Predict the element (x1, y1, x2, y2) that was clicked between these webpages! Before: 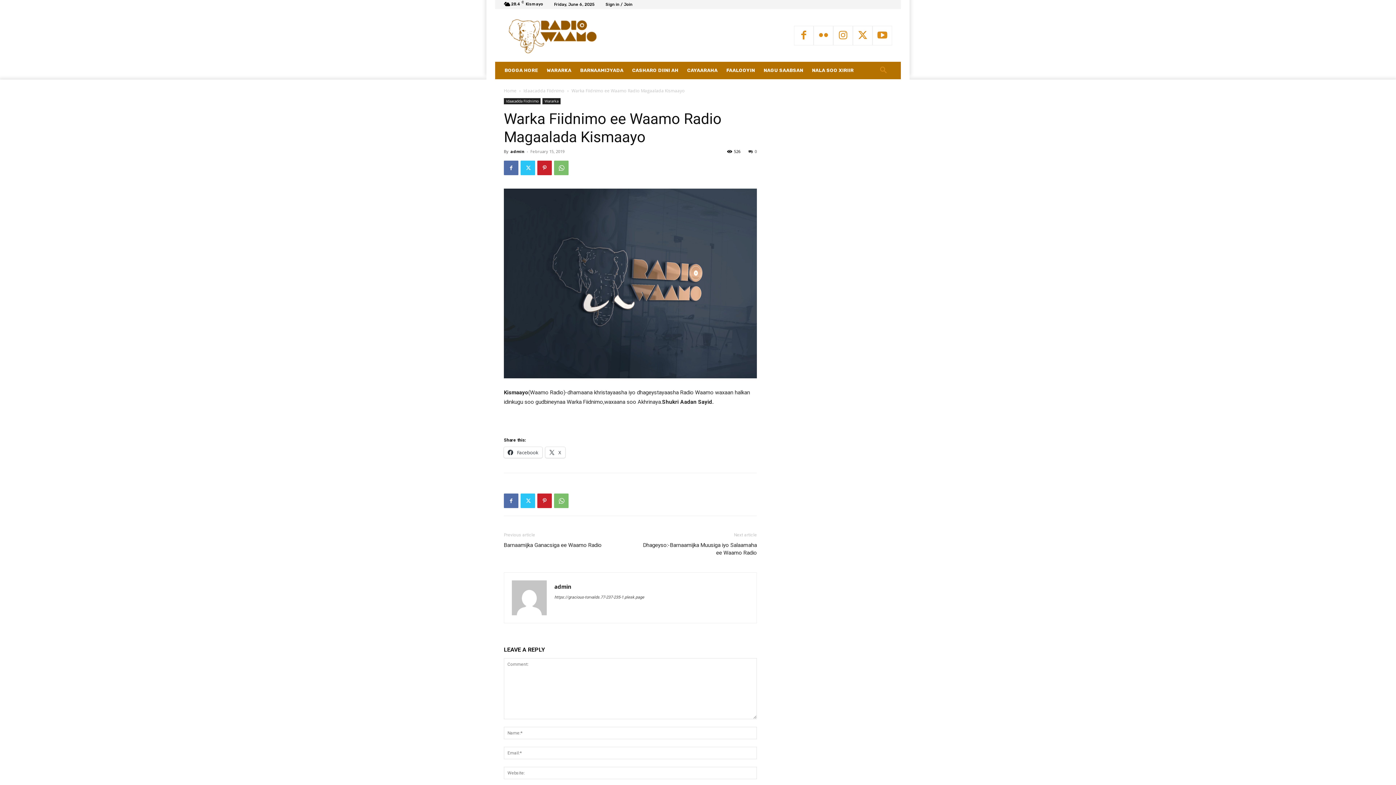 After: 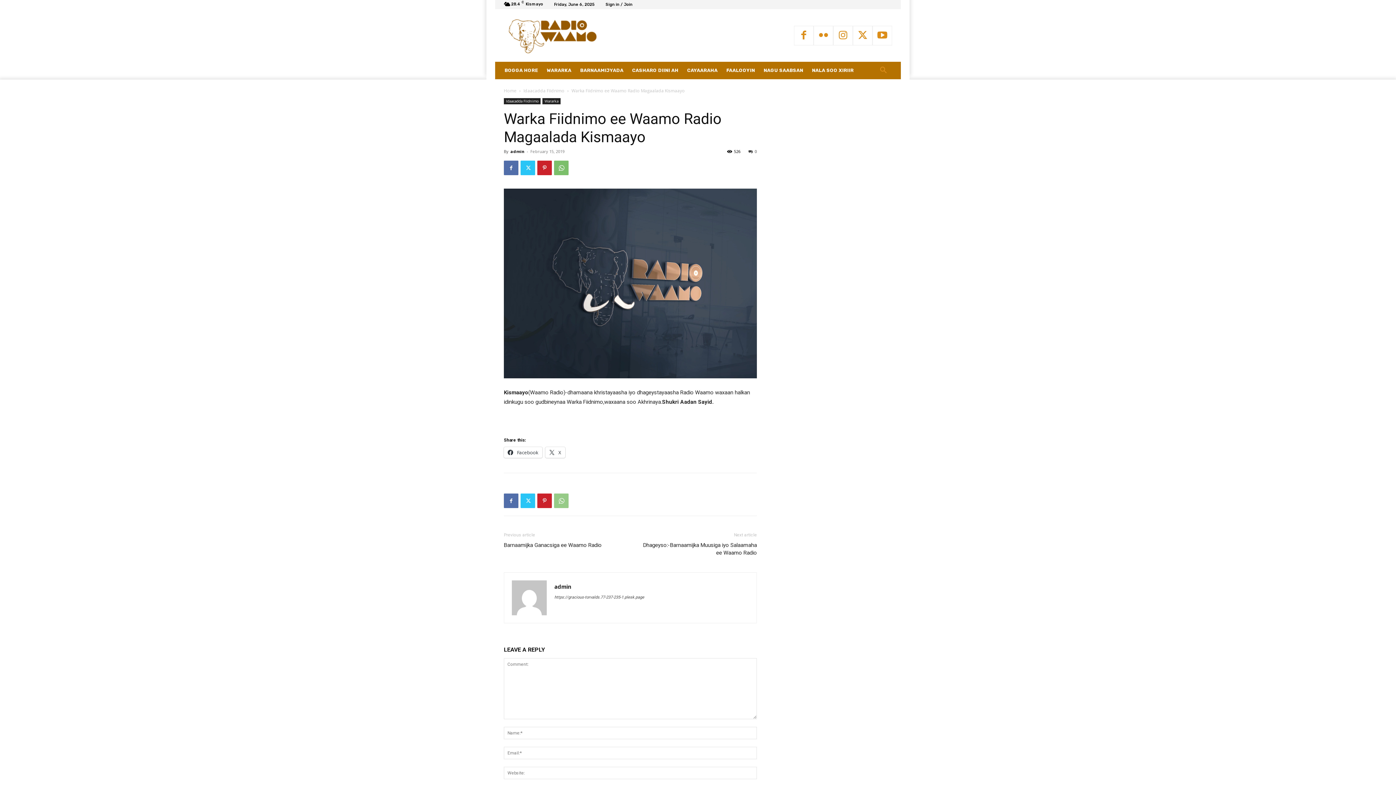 Action: bbox: (554, 493, 568, 508)